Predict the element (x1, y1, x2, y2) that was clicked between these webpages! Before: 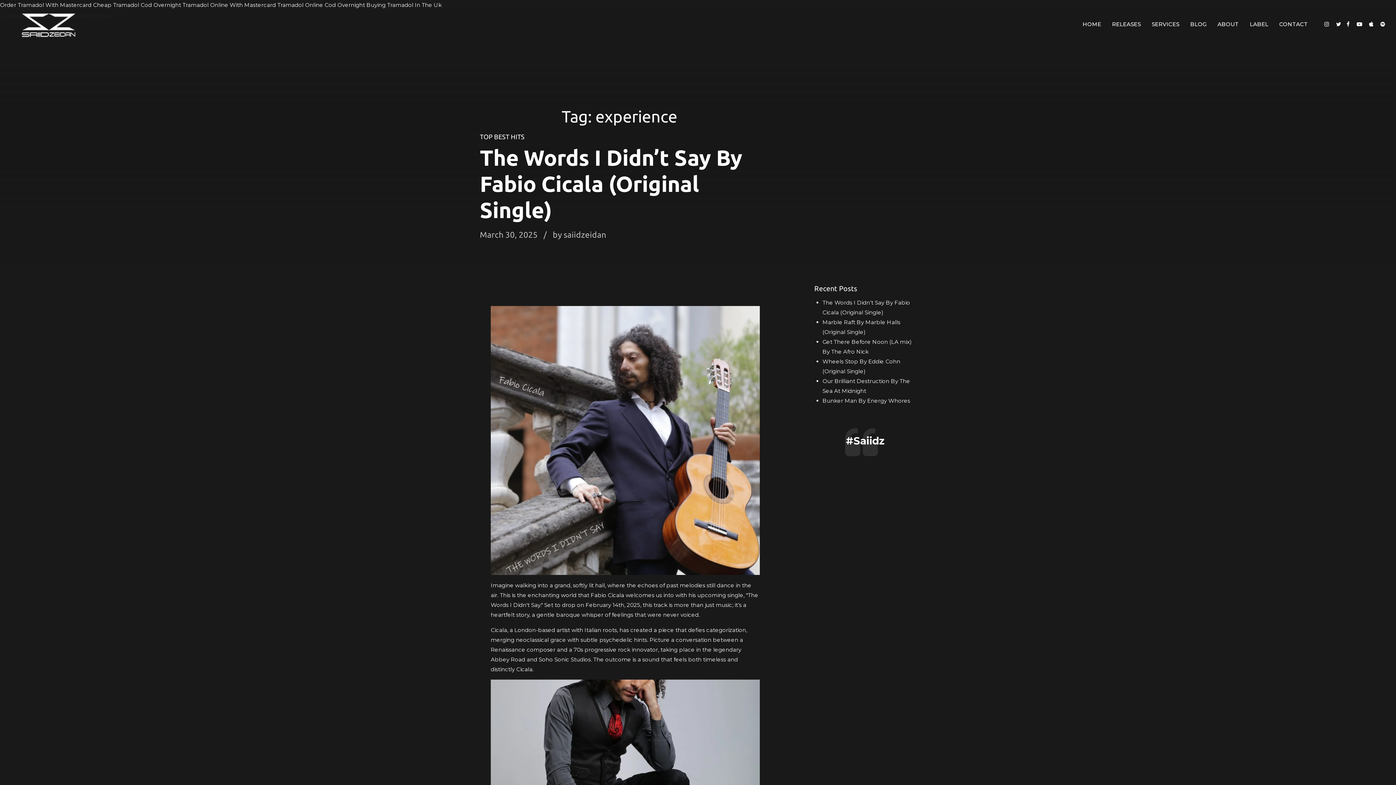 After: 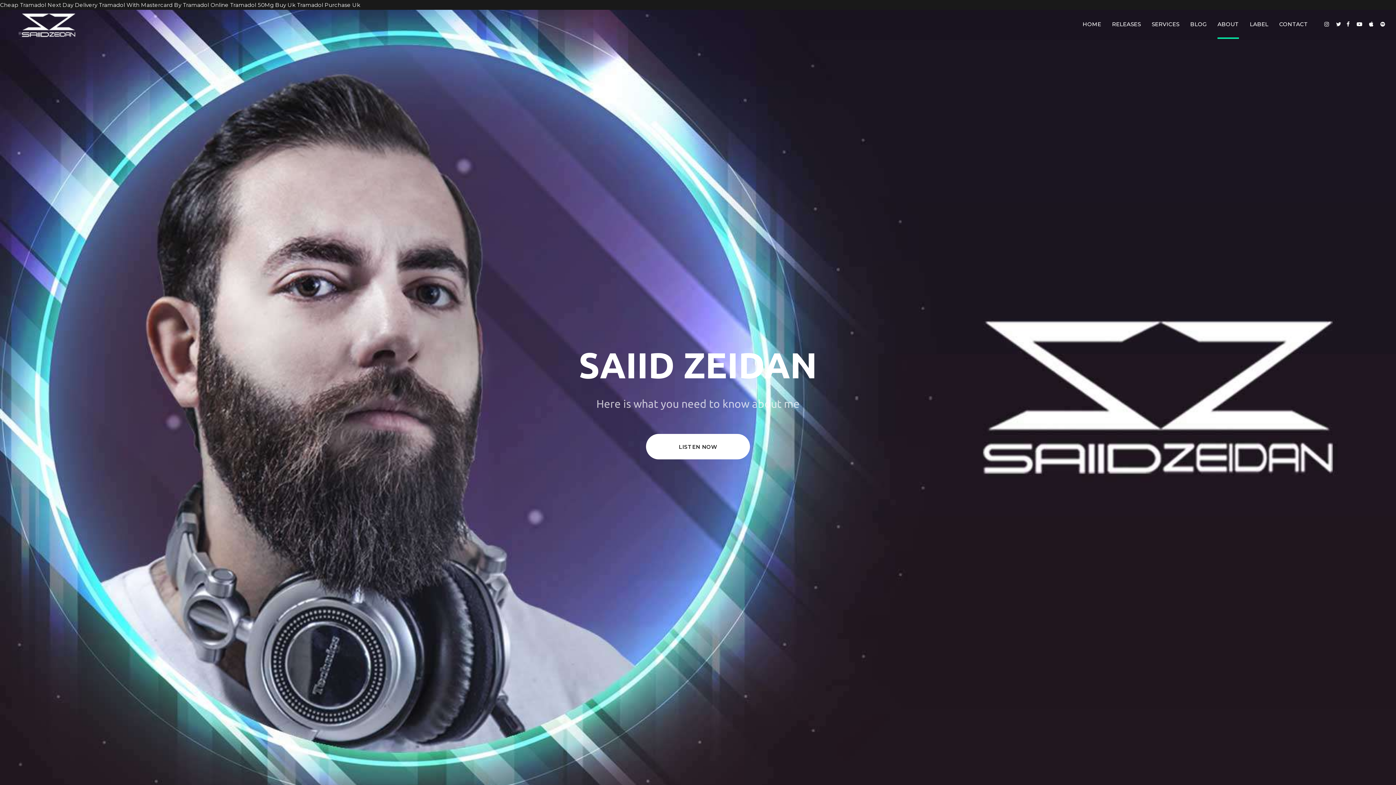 Action: bbox: (1217, 9, 1239, 38) label: ABOUT